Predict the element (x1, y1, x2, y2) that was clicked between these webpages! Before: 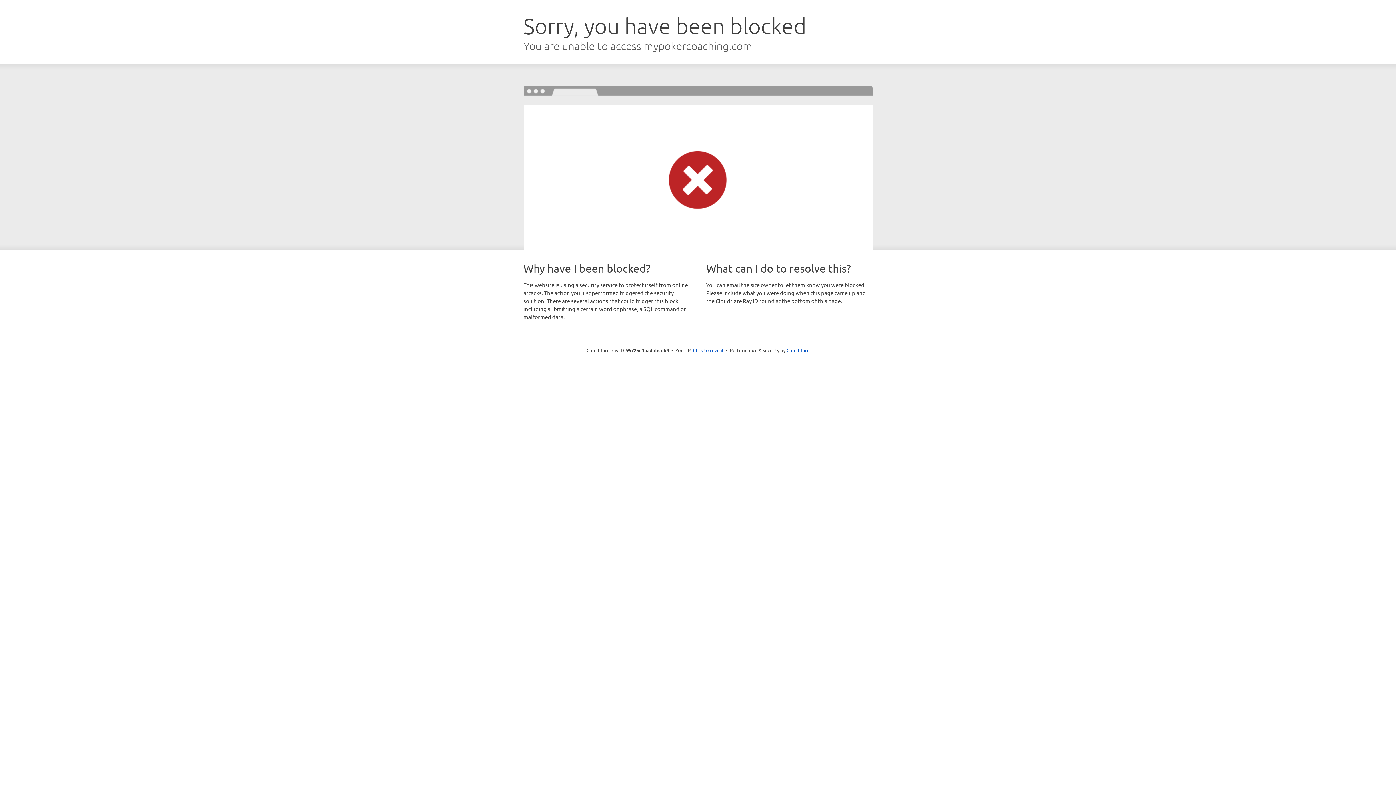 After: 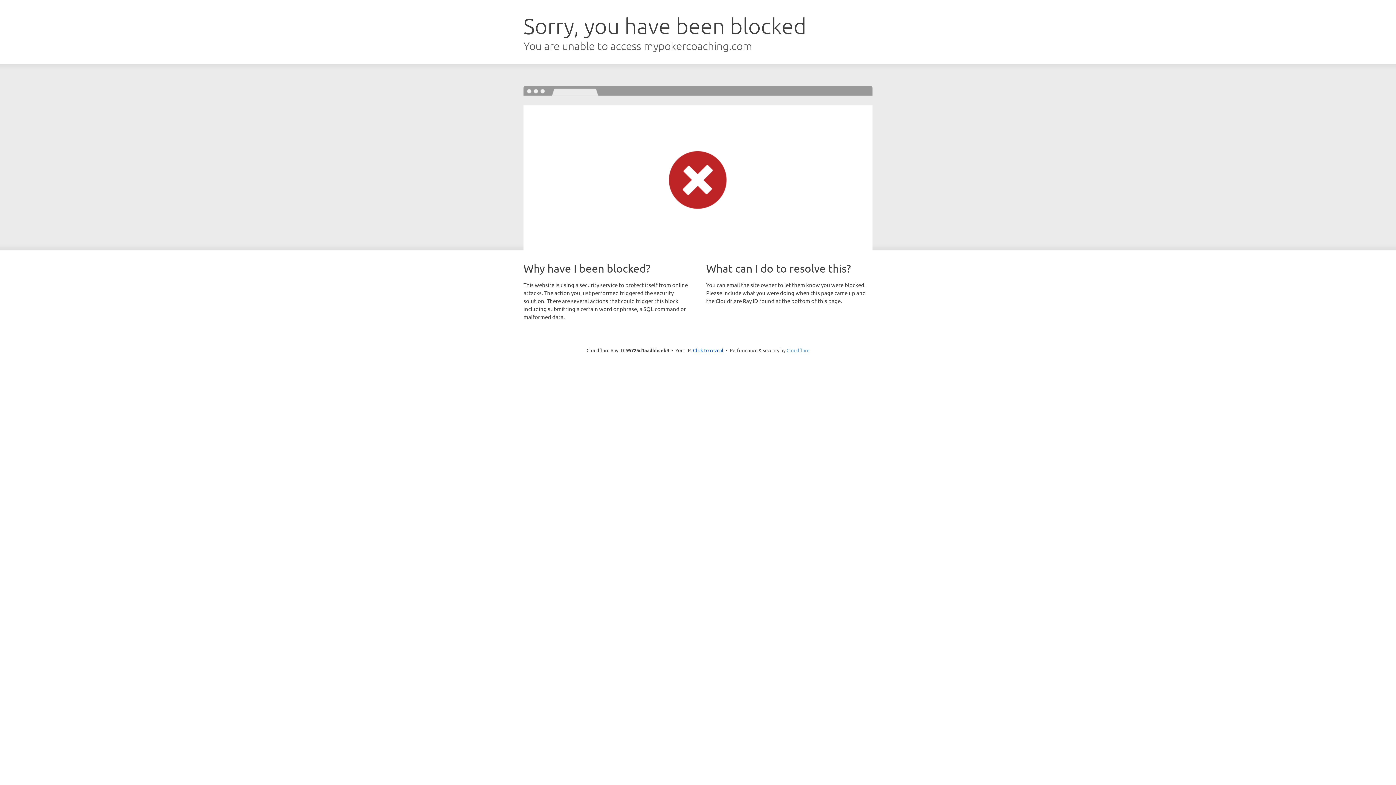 Action: bbox: (786, 347, 809, 353) label: Cloudflare